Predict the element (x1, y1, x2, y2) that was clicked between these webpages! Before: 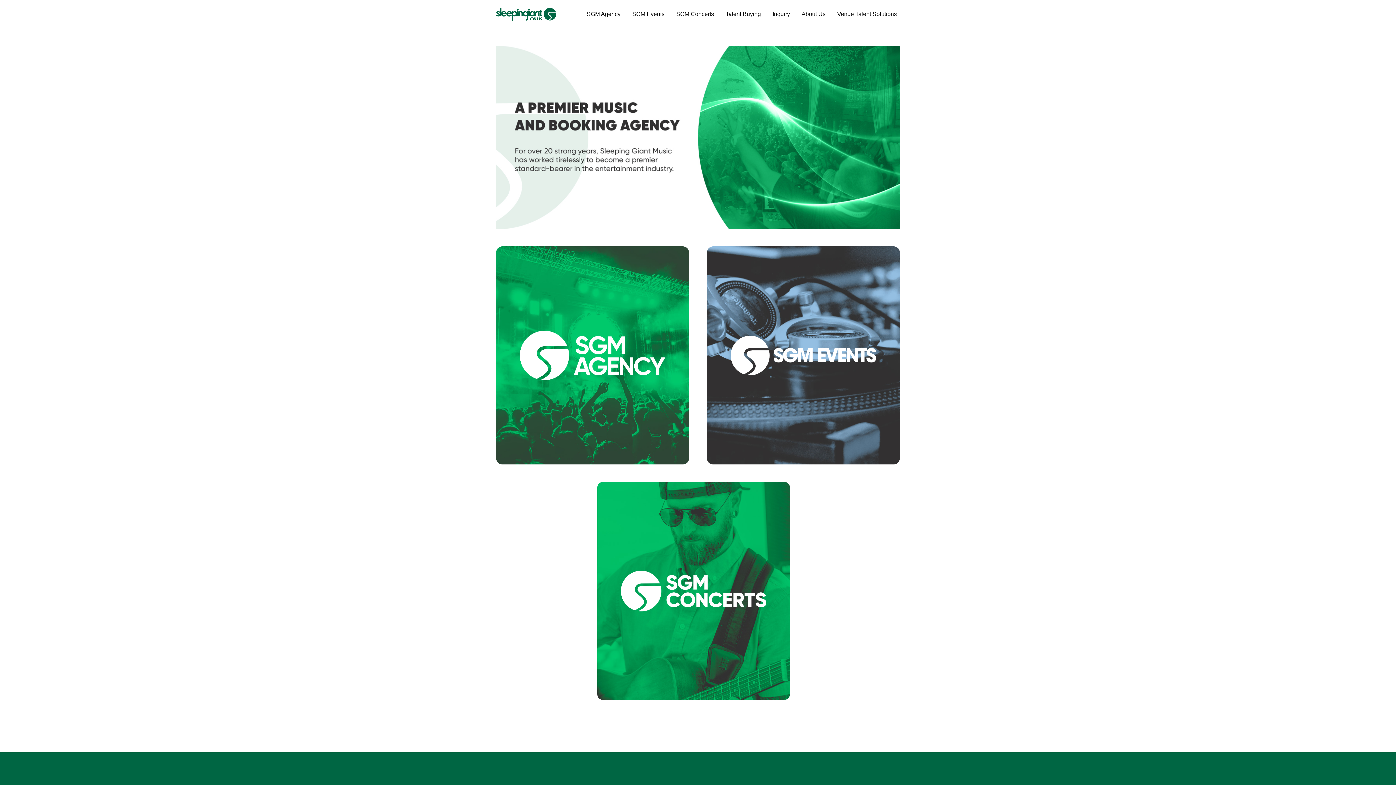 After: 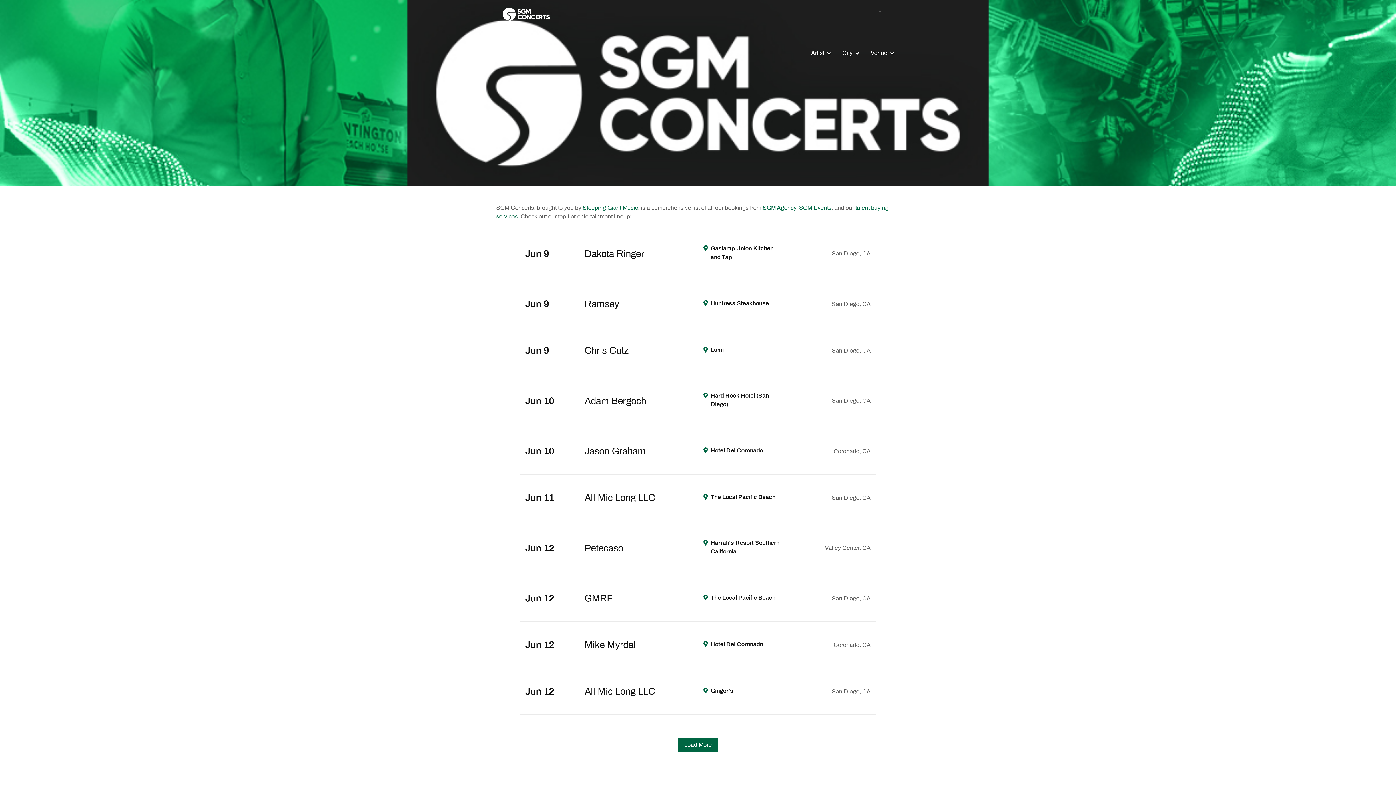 Action: label: SGM Concerts bbox: (673, 6, 717, 21)